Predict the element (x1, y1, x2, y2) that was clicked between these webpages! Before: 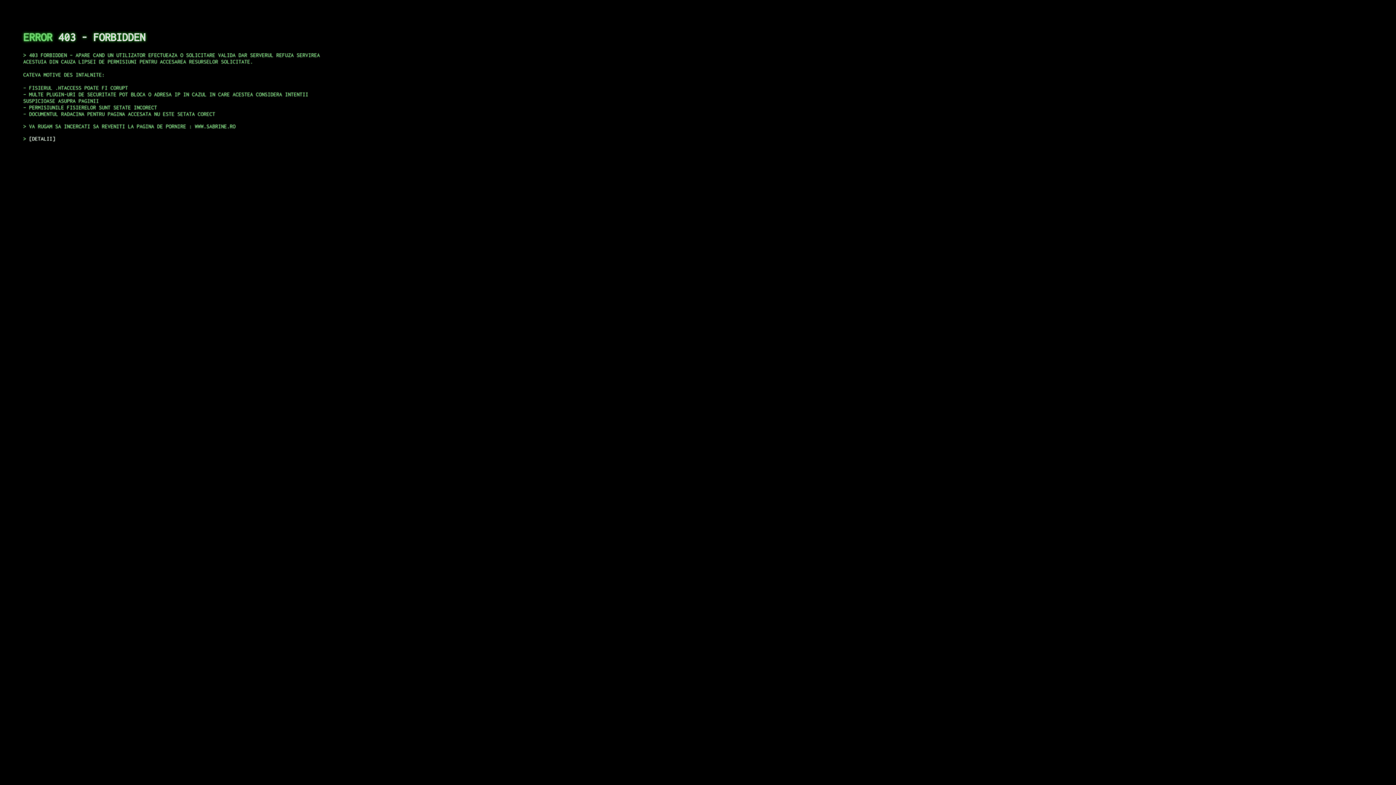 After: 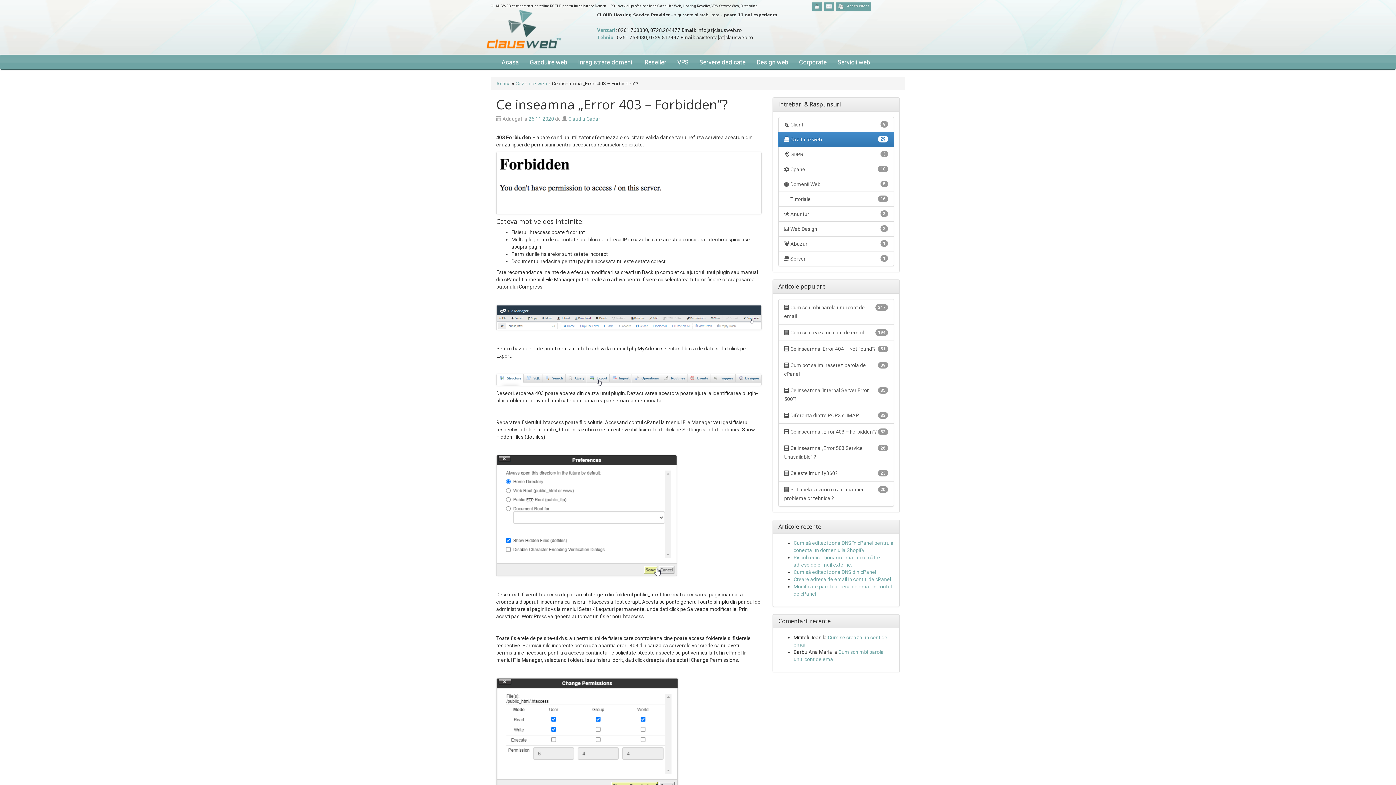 Action: bbox: (29, 135, 55, 141) label: DETALII